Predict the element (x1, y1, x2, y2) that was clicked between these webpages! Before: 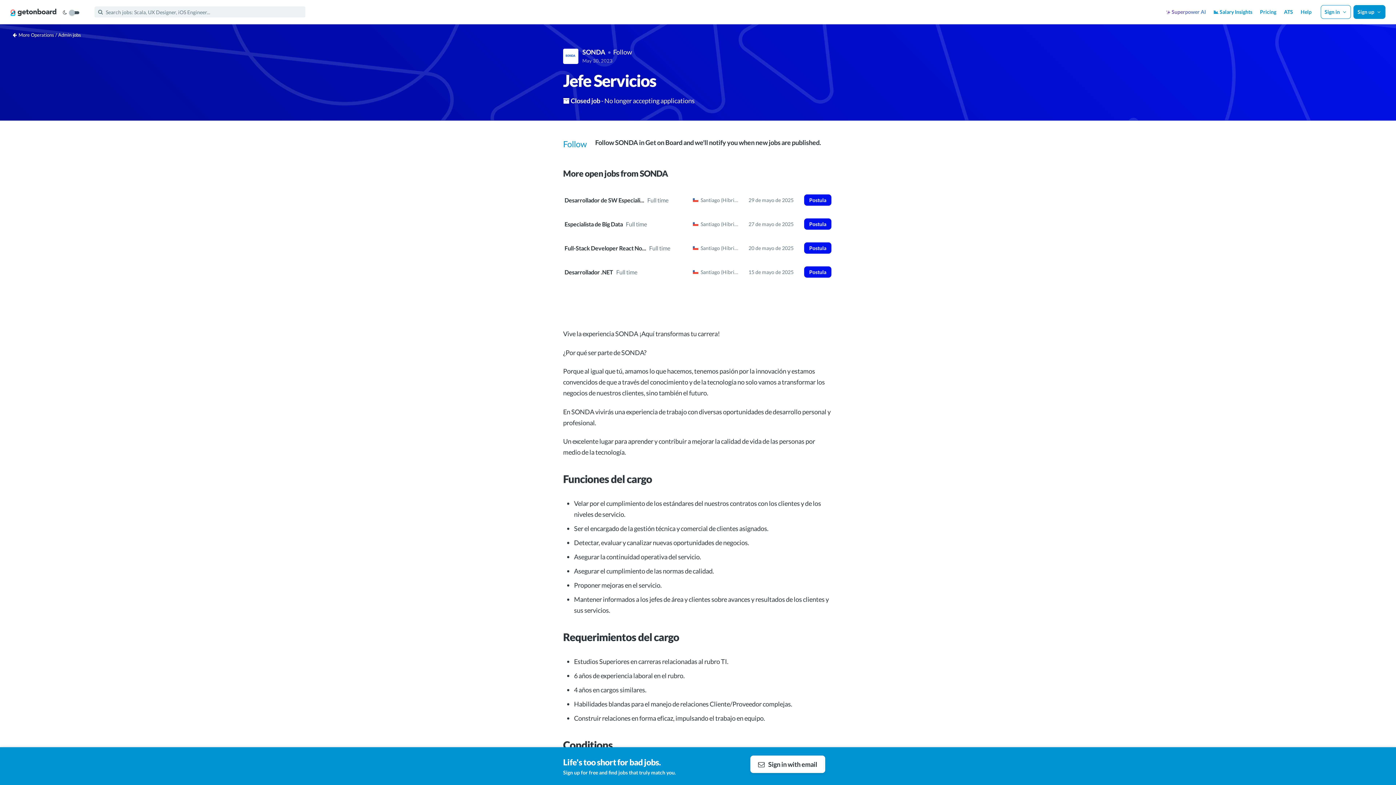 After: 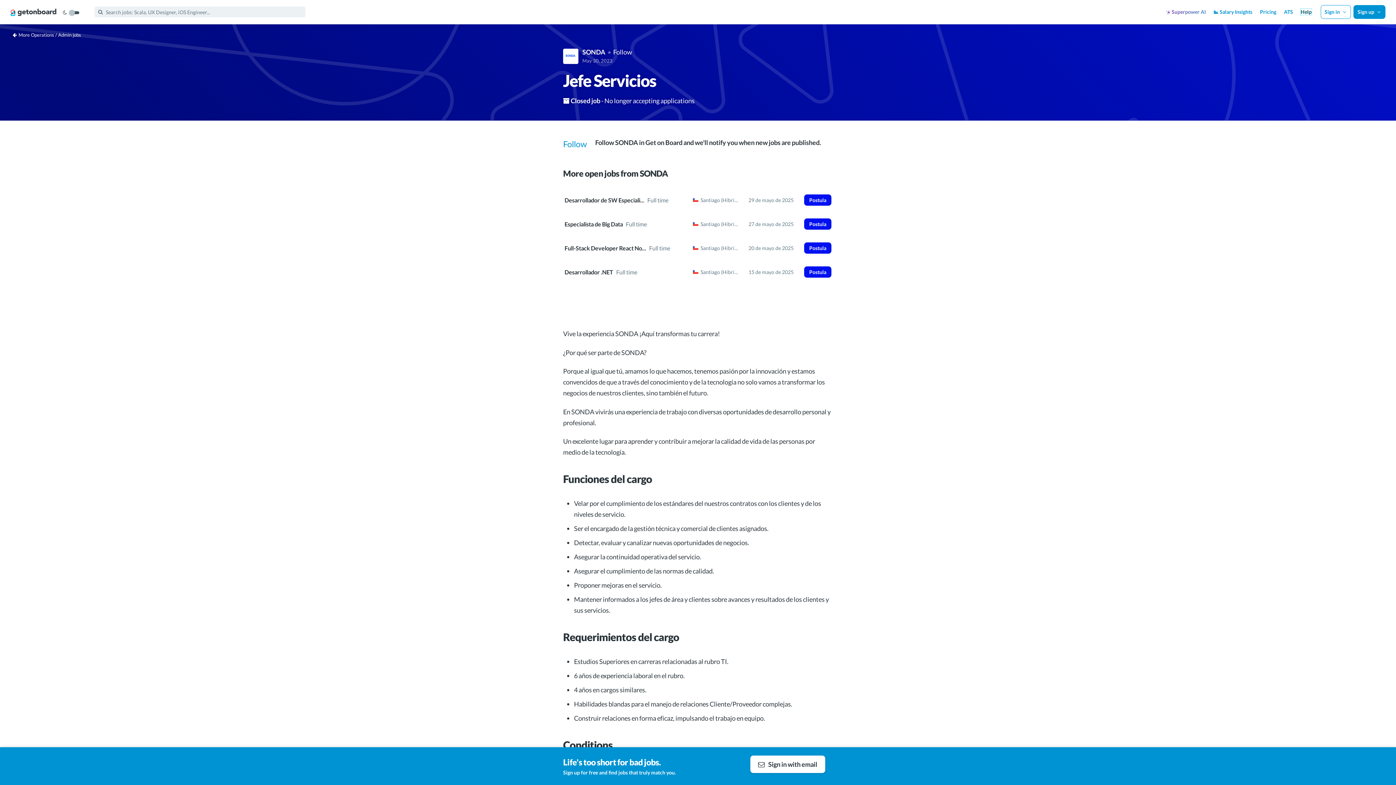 Action: label: Help bbox: (1301, 8, 1311, 14)